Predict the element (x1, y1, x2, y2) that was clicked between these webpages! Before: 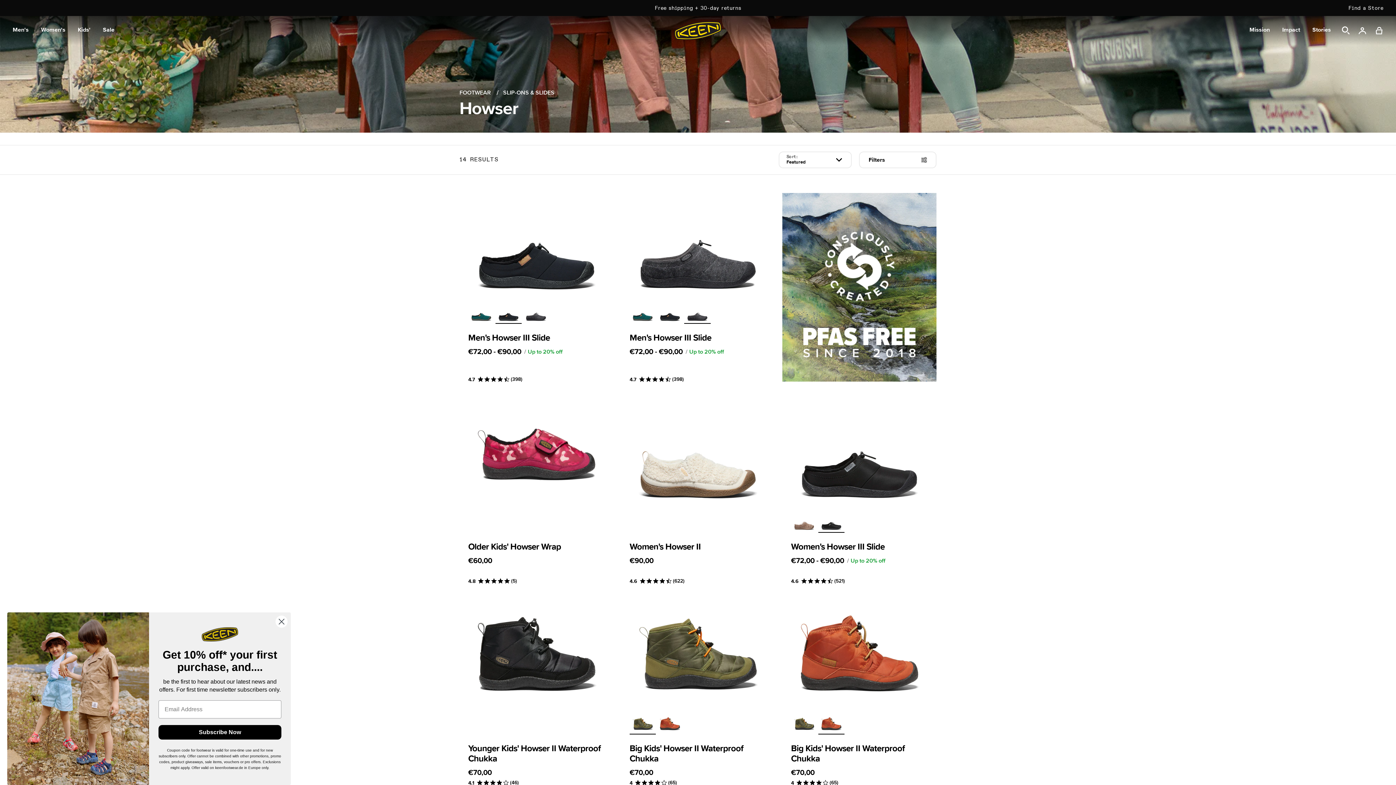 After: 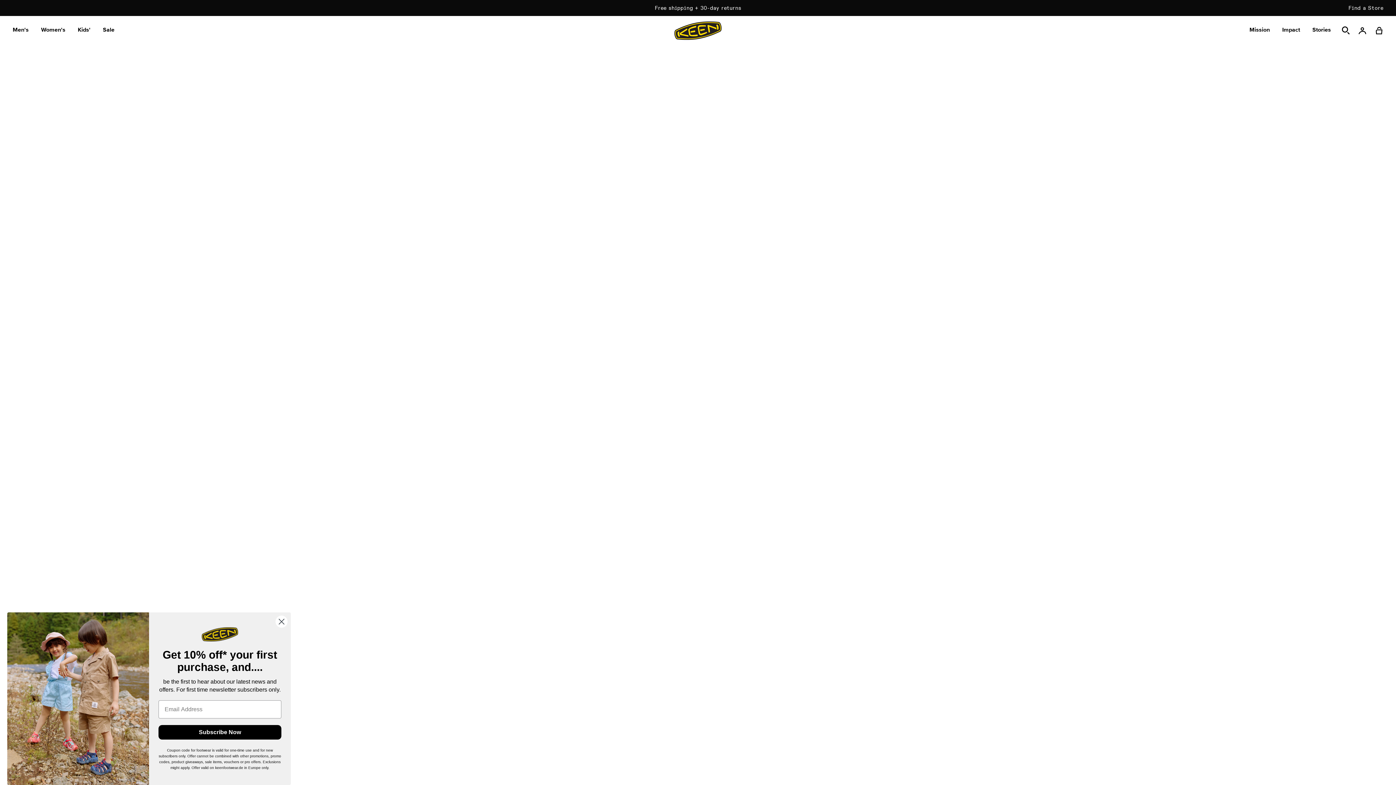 Action: bbox: (621, 604, 775, 714)